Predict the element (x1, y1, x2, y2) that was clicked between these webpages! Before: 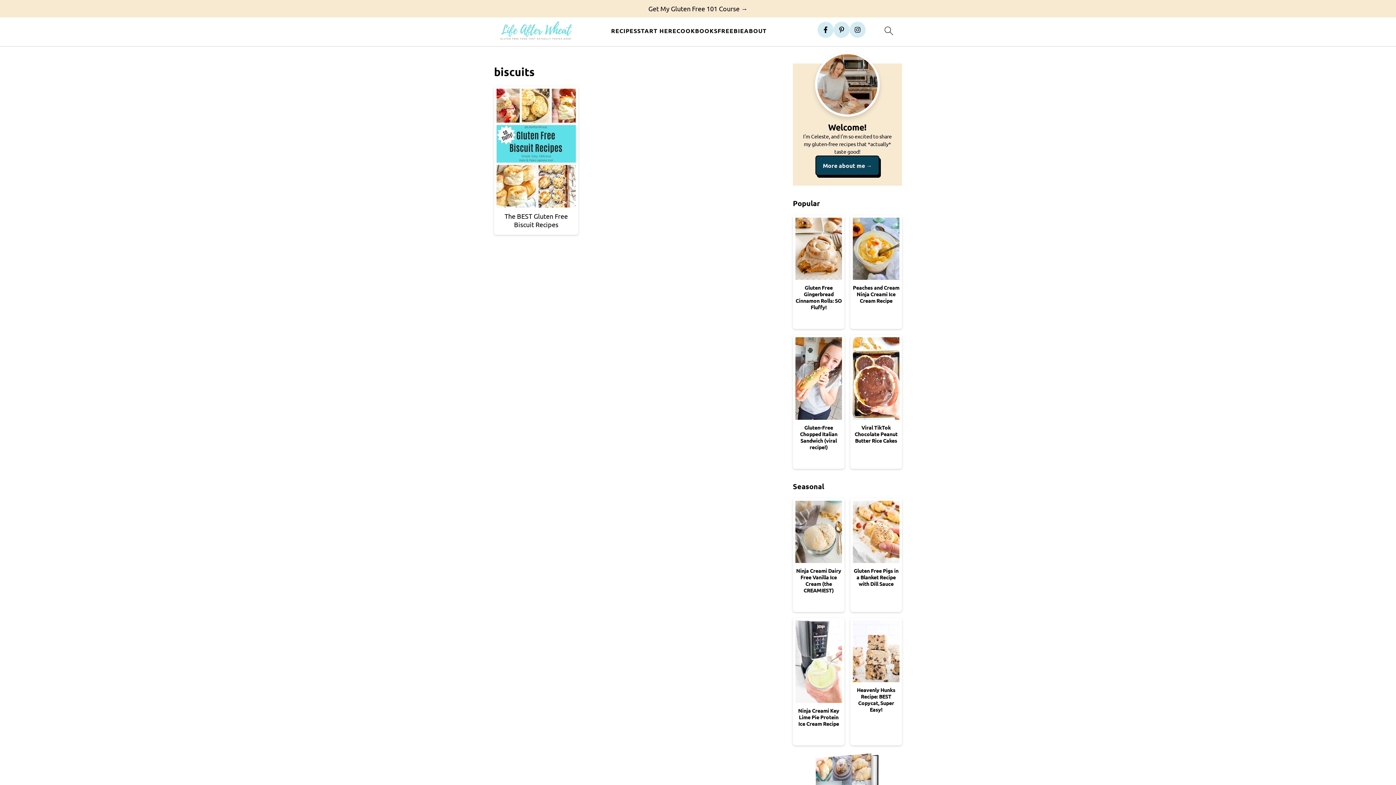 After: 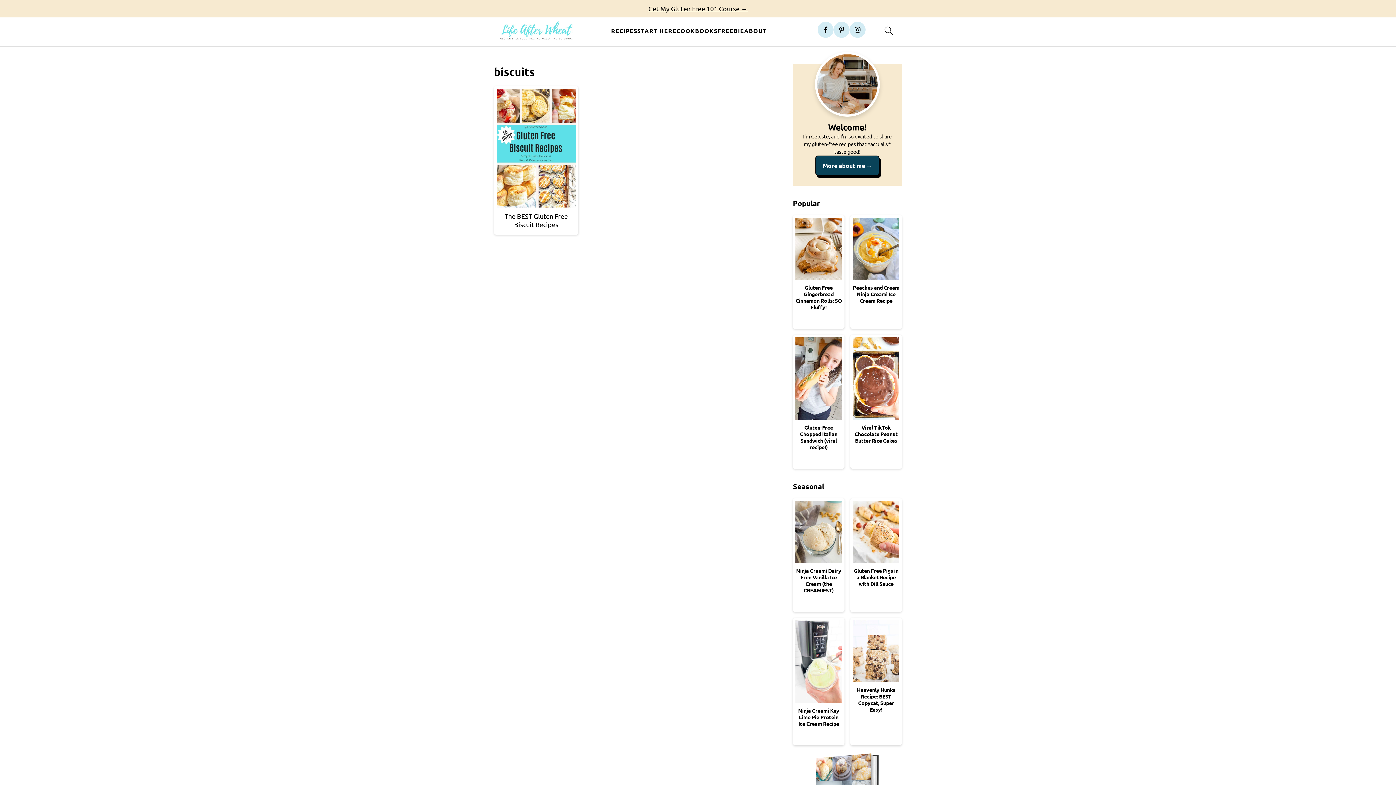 Action: label: Get My Gluten Free 101 Course bbox: (648, 2, 747, 14)